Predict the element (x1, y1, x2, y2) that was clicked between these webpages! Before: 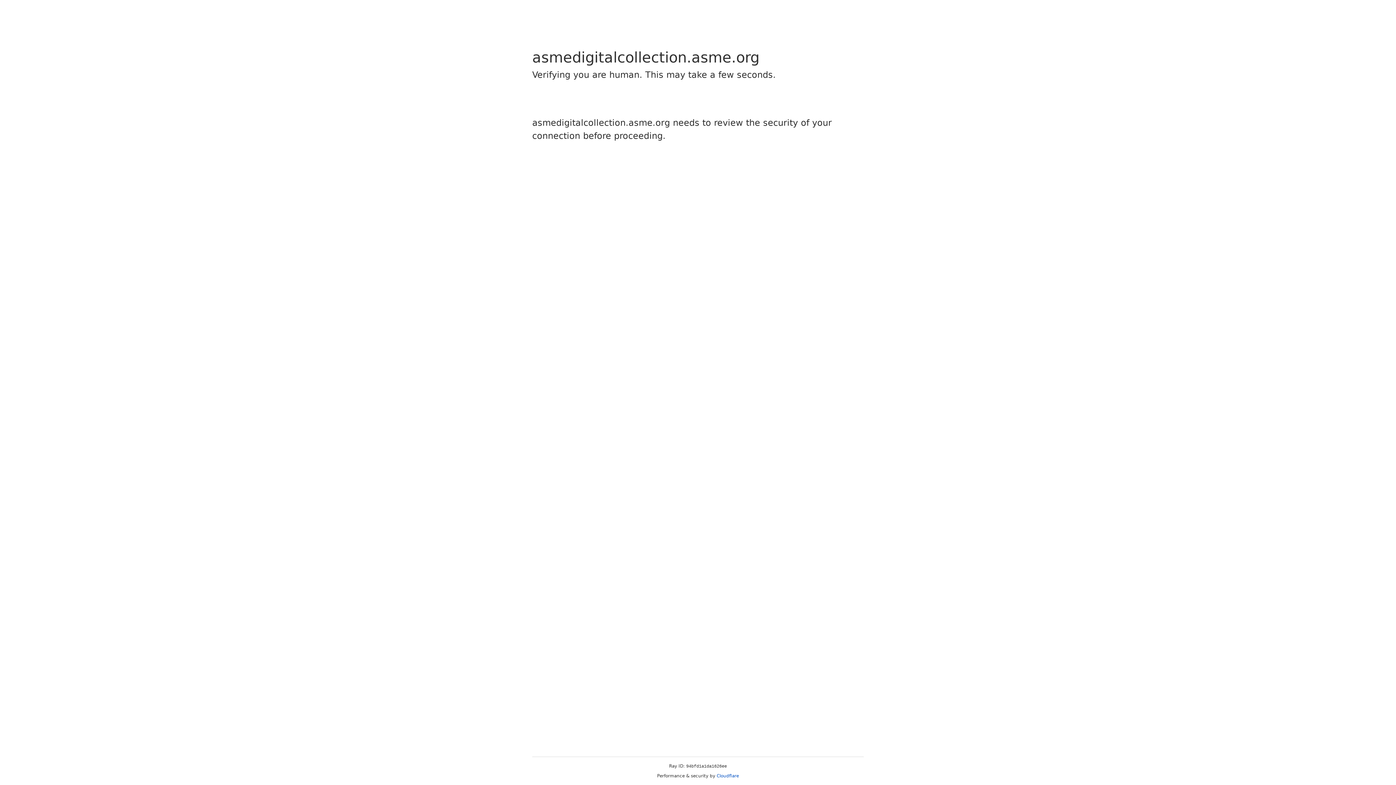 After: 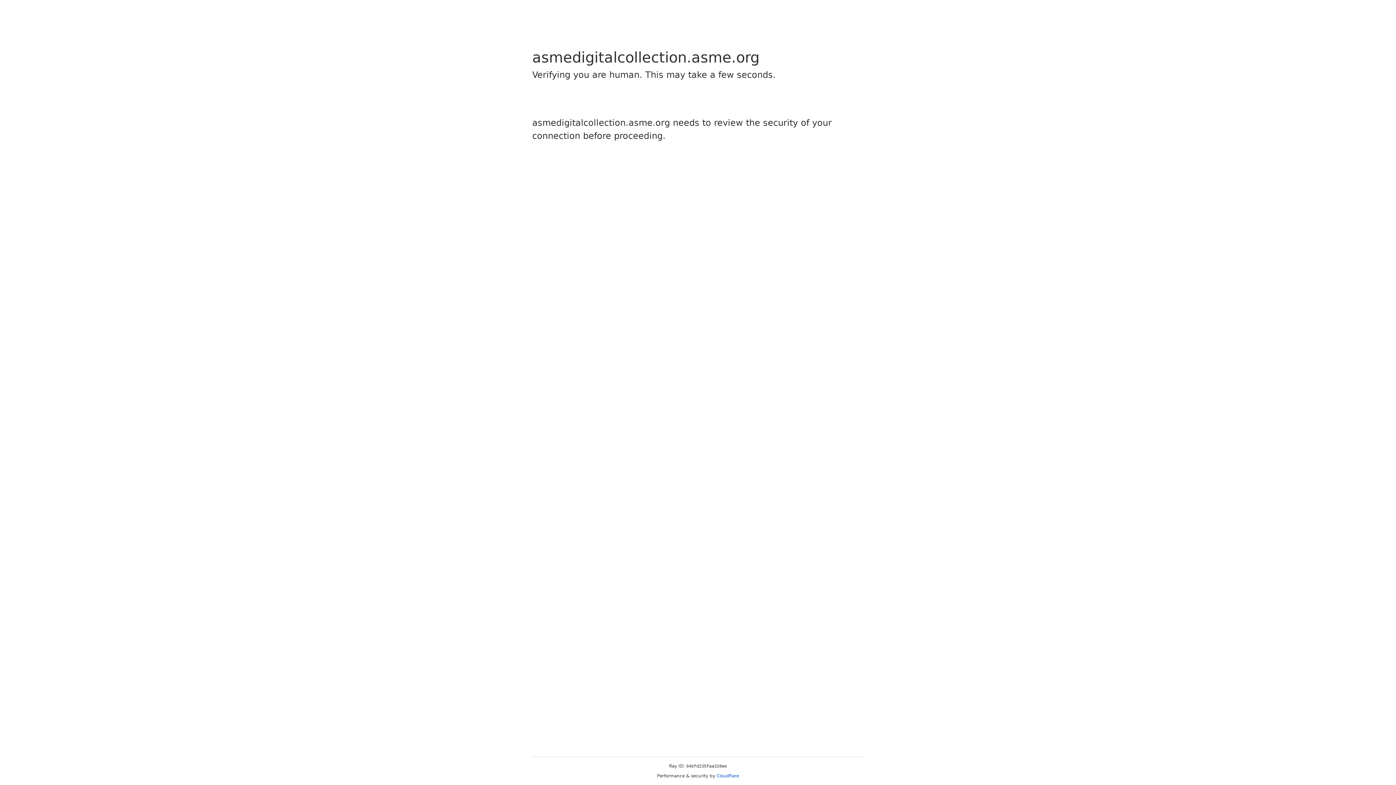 Action: bbox: (716, 773, 739, 778) label: Cloudflare